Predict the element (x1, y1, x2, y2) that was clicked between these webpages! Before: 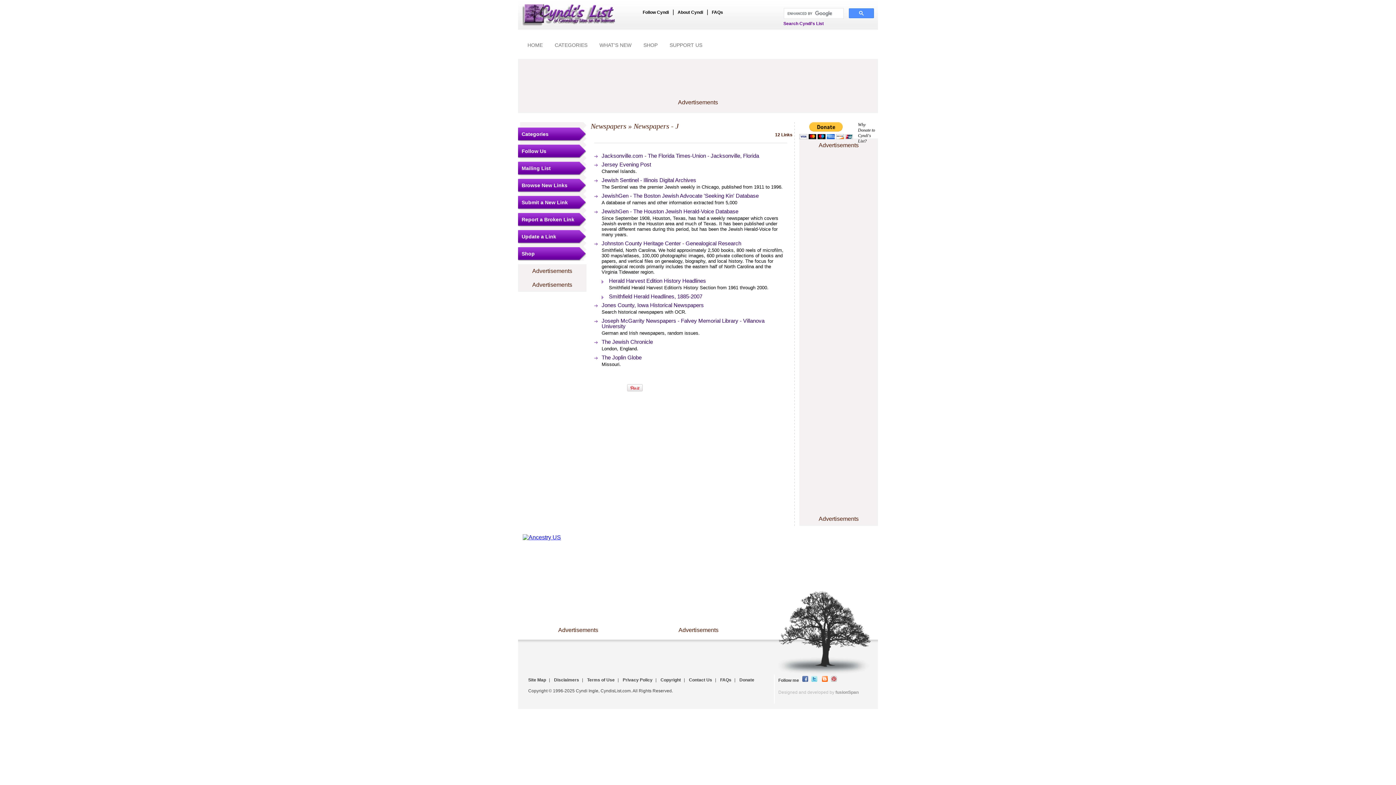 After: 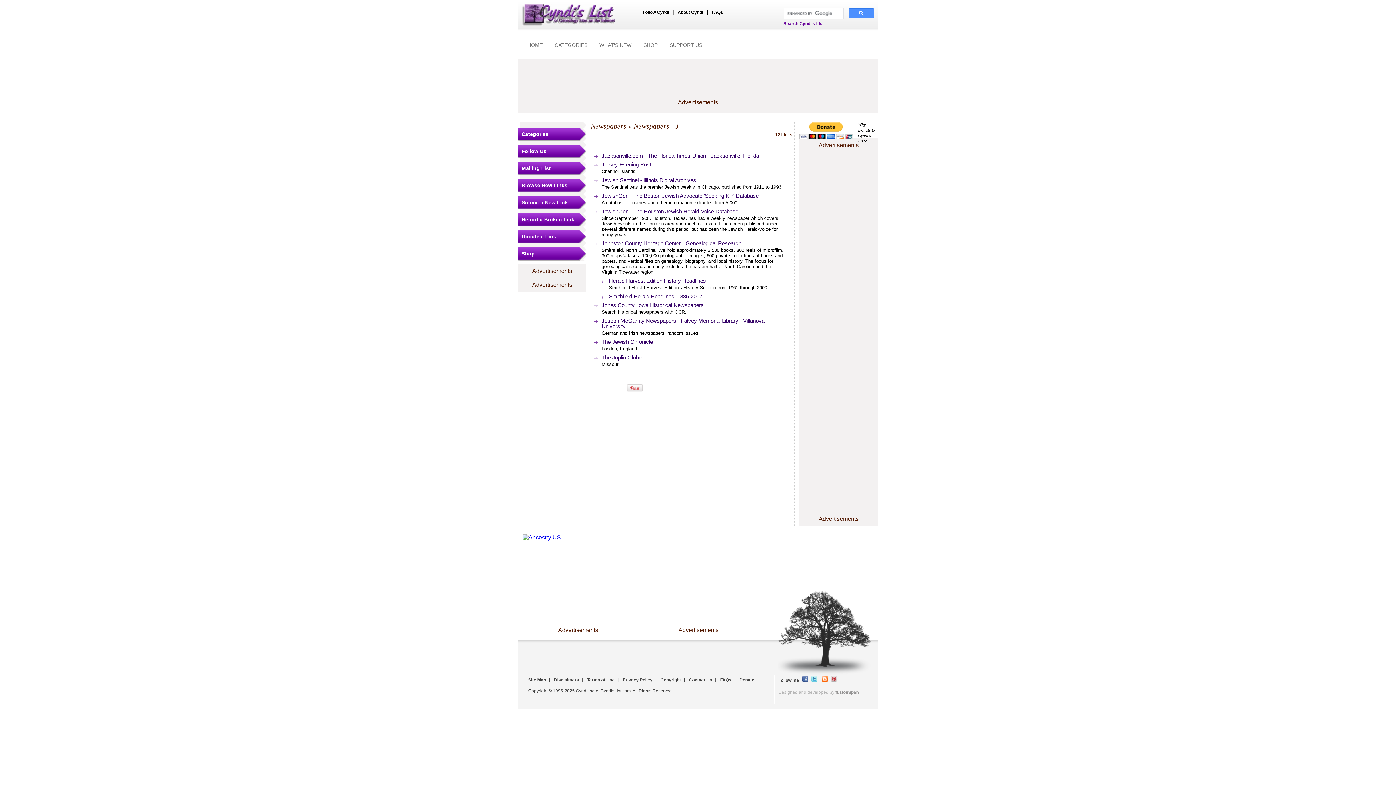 Action: bbox: (739, 677, 754, 682) label: Donate